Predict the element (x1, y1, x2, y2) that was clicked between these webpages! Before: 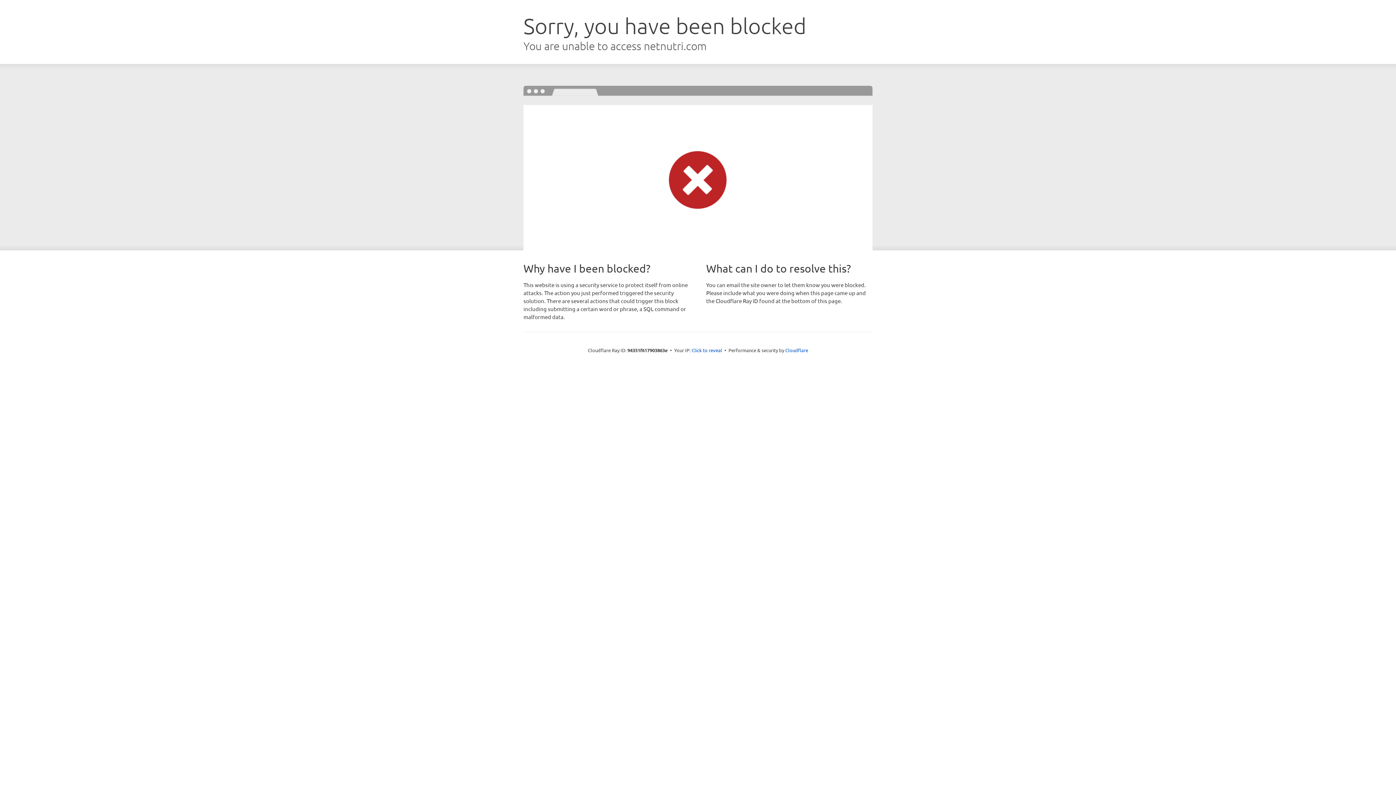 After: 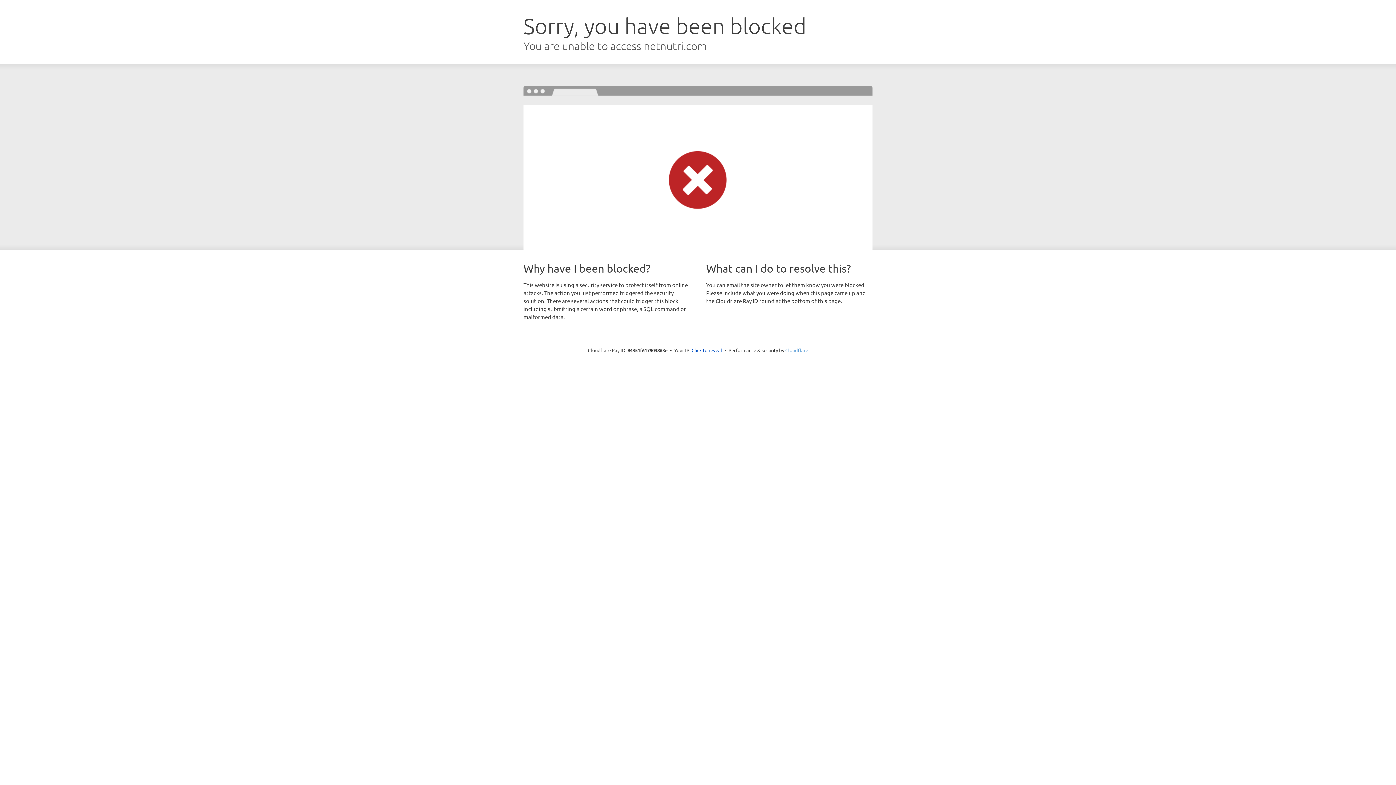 Action: label: Cloudflare bbox: (785, 347, 808, 353)